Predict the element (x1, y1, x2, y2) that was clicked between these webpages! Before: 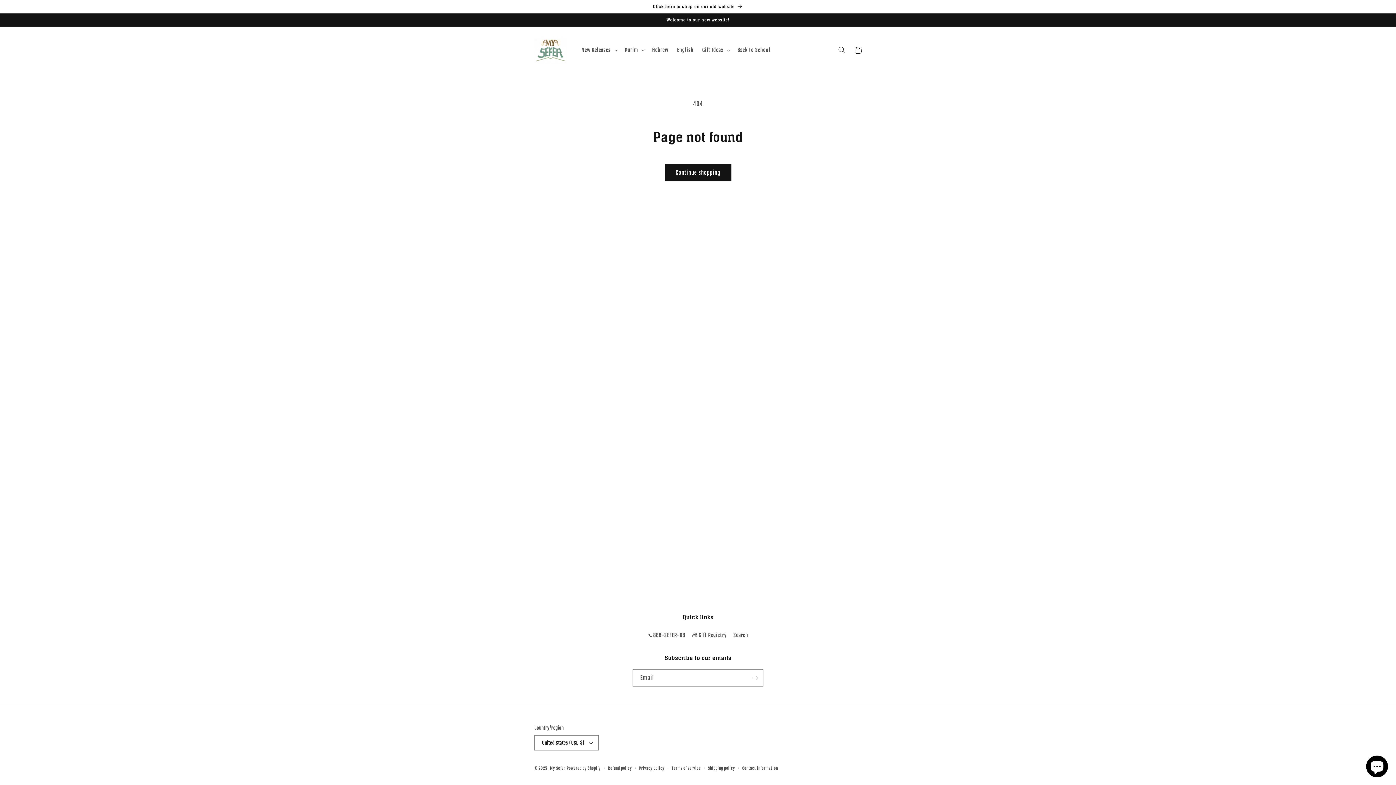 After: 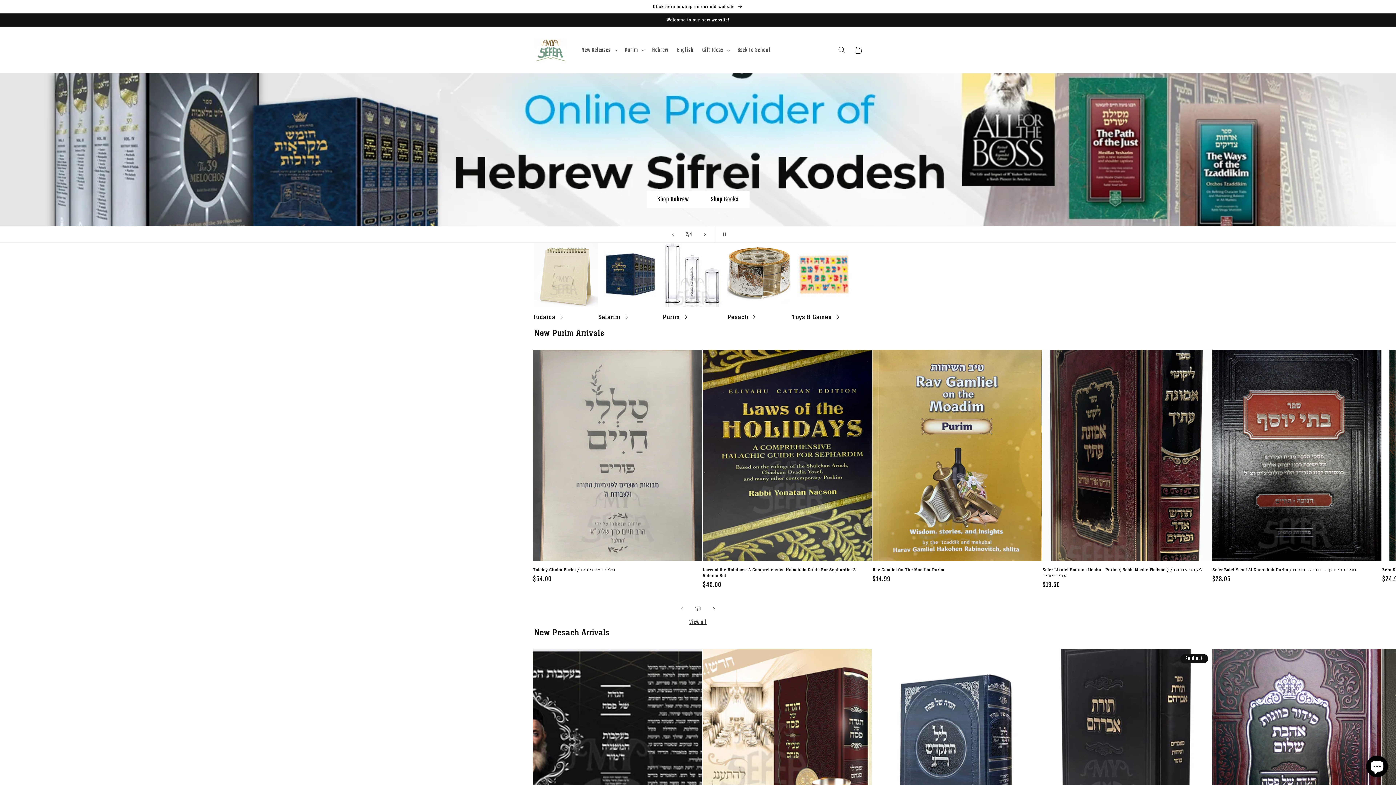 Action: bbox: (531, 34, 570, 65)